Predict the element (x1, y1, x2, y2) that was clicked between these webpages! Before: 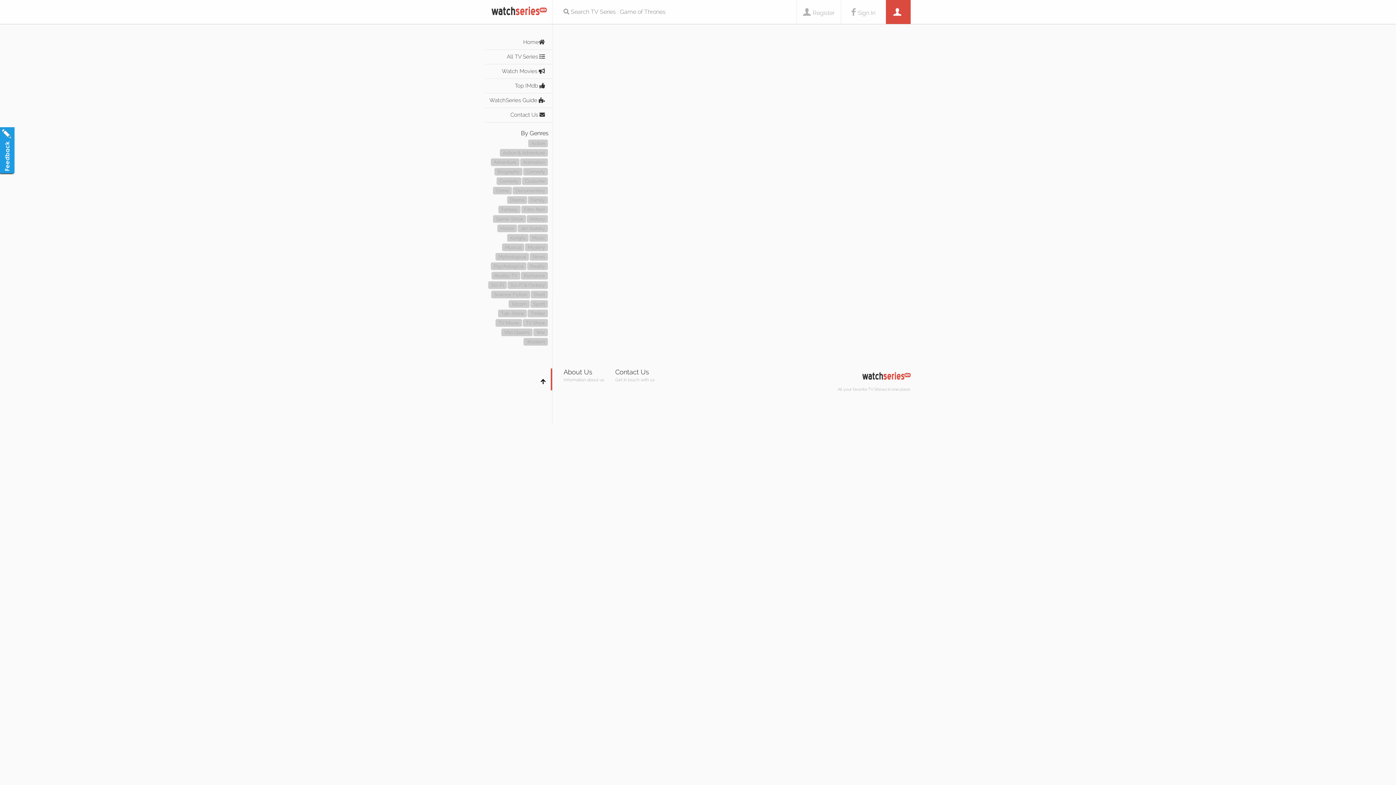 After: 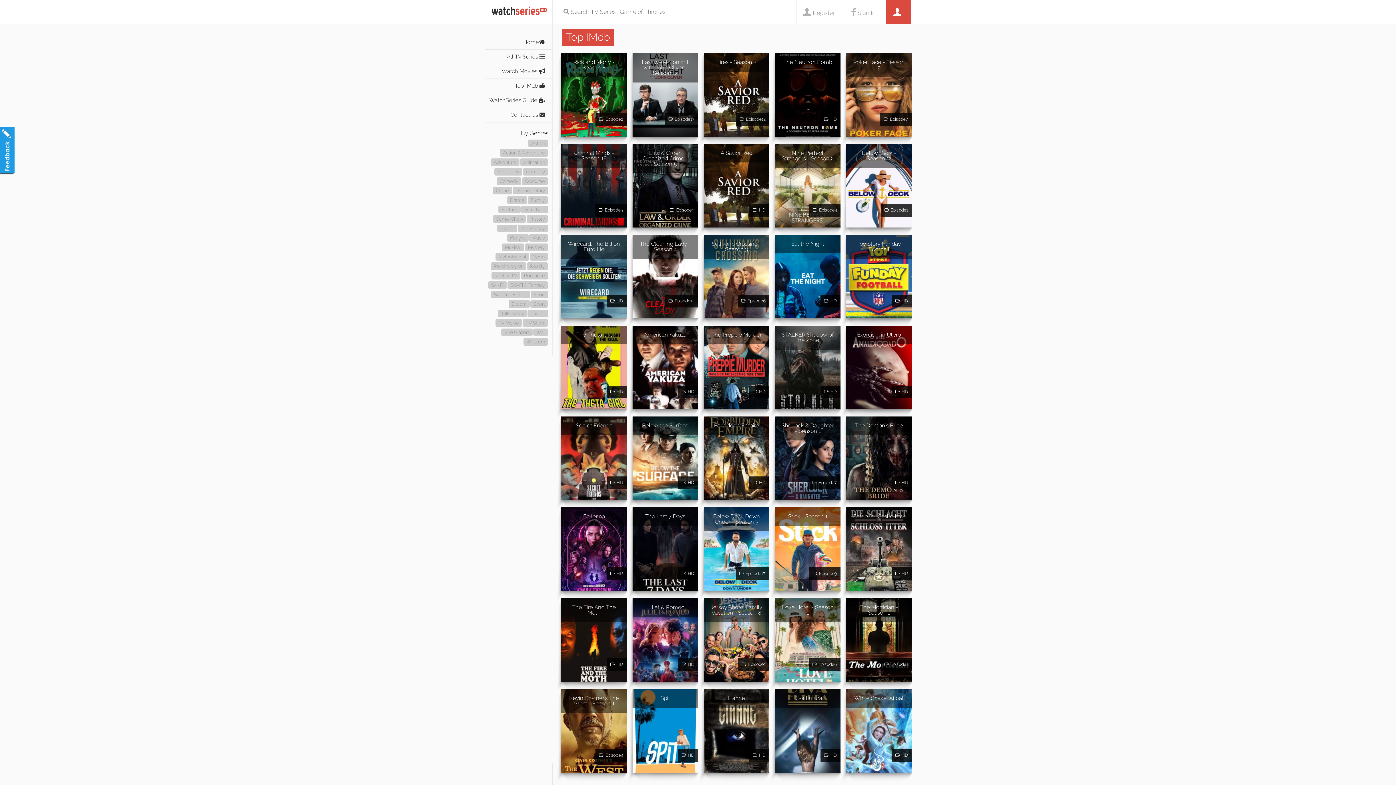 Action: bbox: (485, 78, 552, 93) label: Top IMdb 